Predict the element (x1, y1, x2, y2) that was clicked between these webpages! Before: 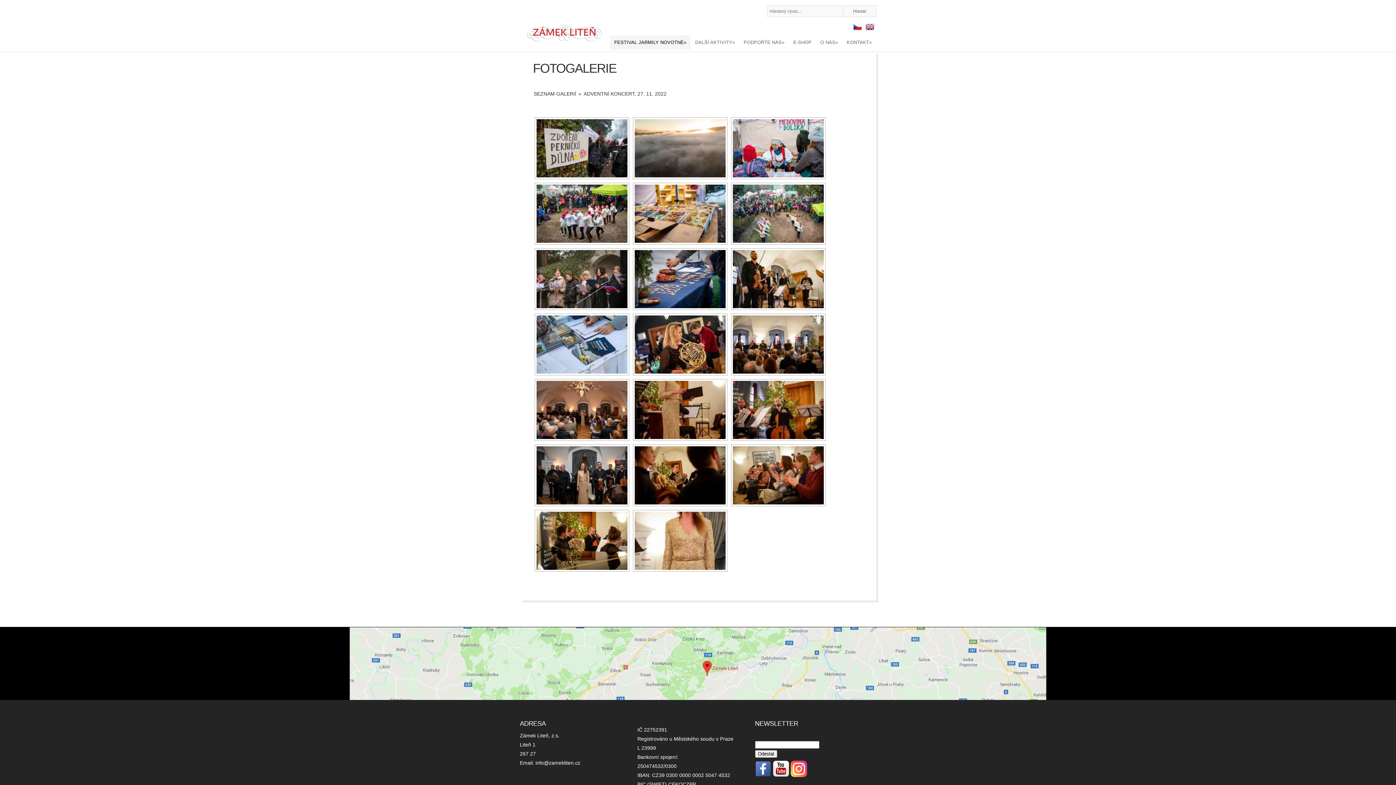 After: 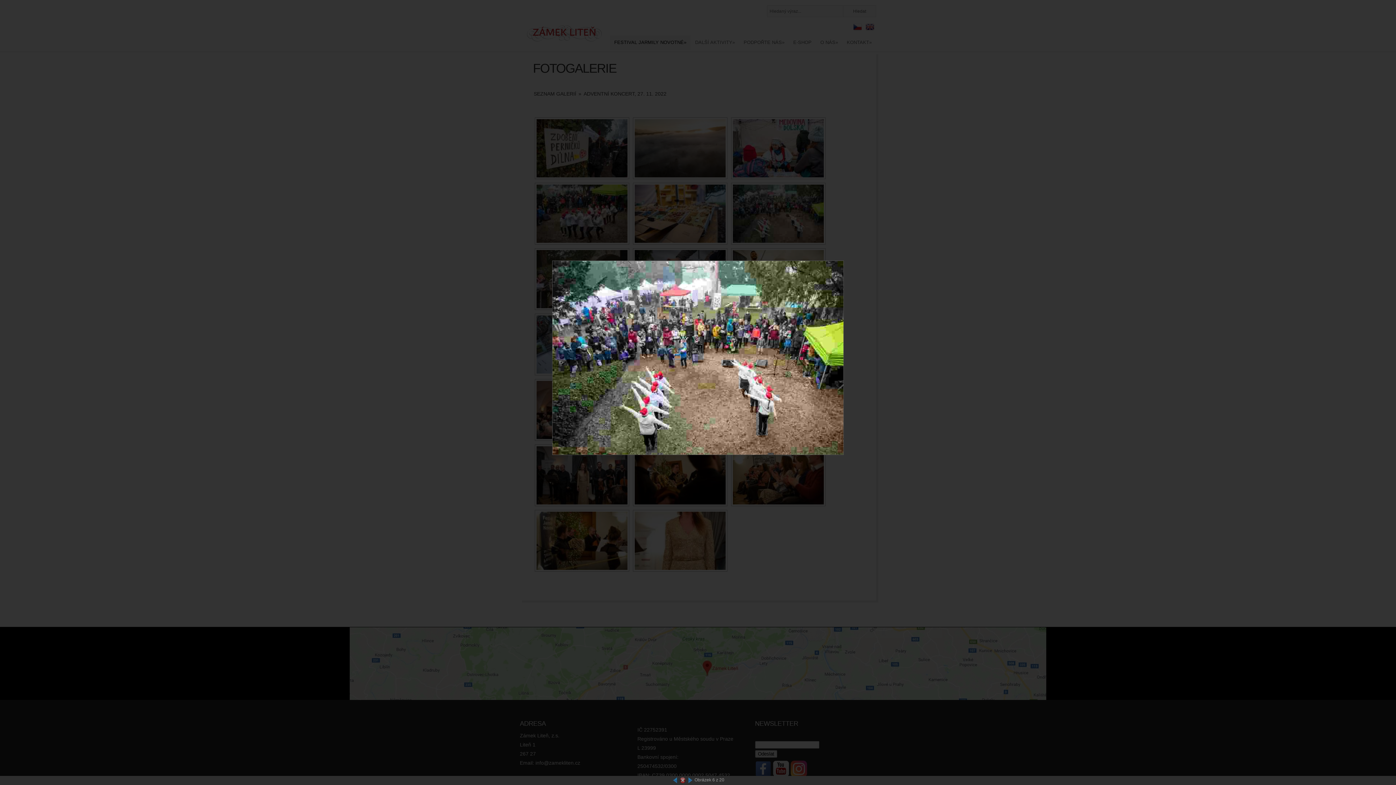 Action: bbox: (733, 184, 824, 242)